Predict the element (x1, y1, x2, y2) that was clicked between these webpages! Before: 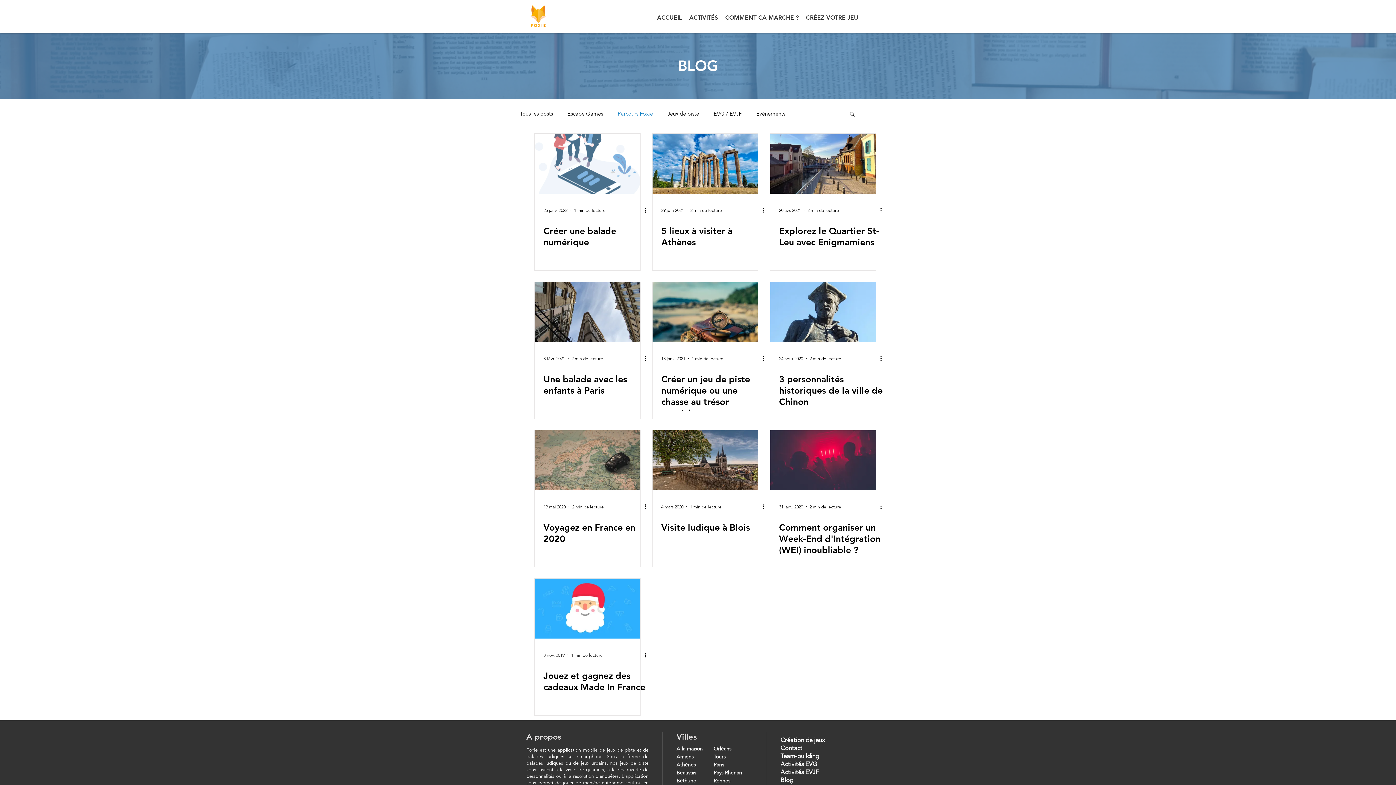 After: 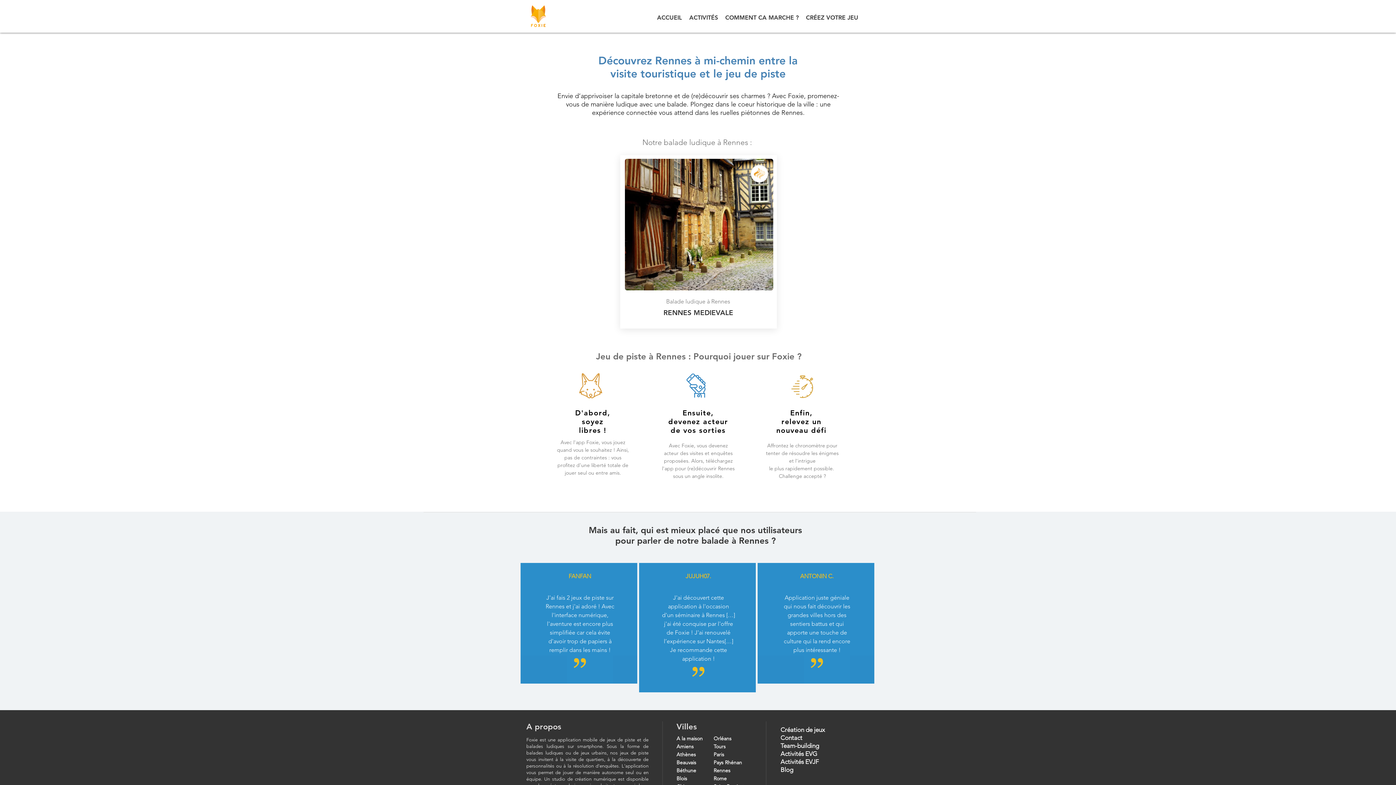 Action: bbox: (713, 777, 730, 784) label: Rennes